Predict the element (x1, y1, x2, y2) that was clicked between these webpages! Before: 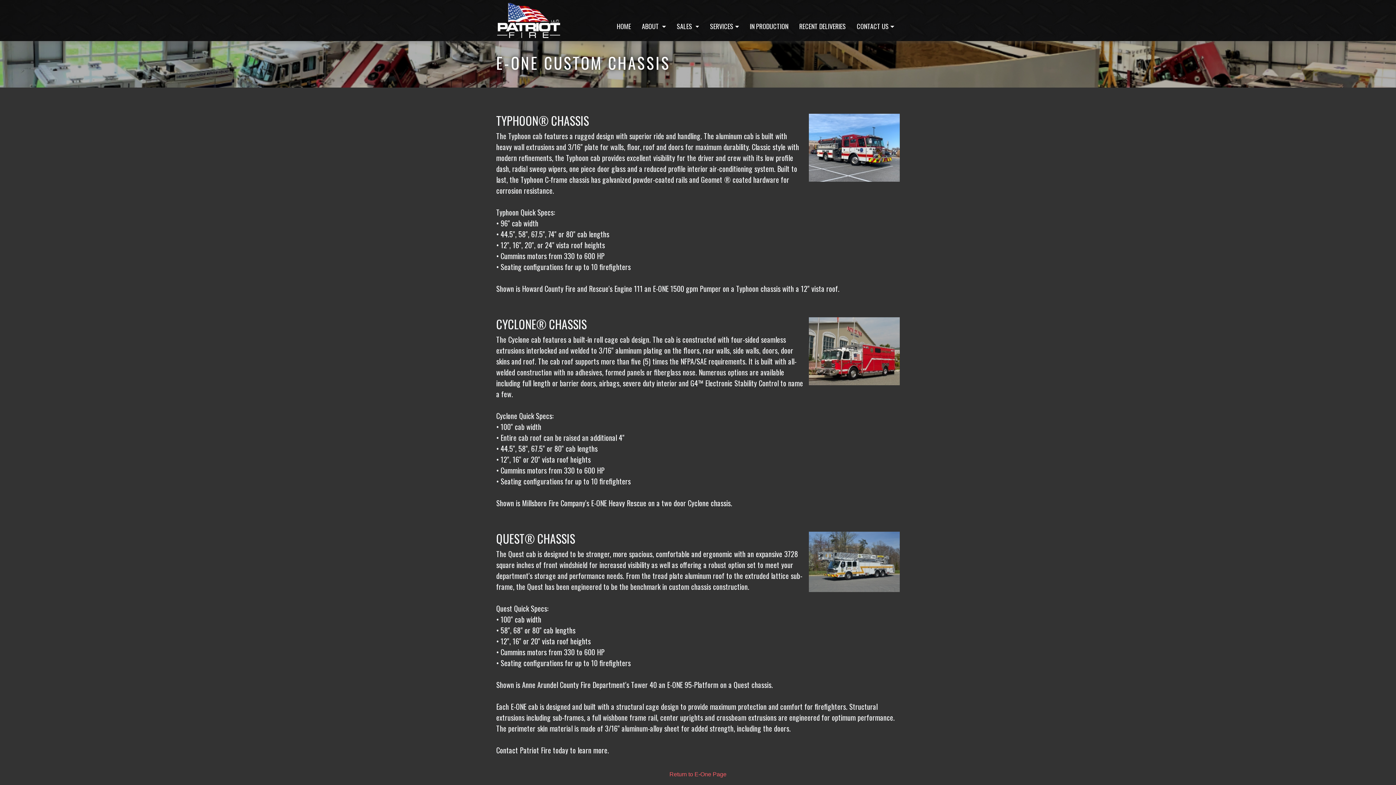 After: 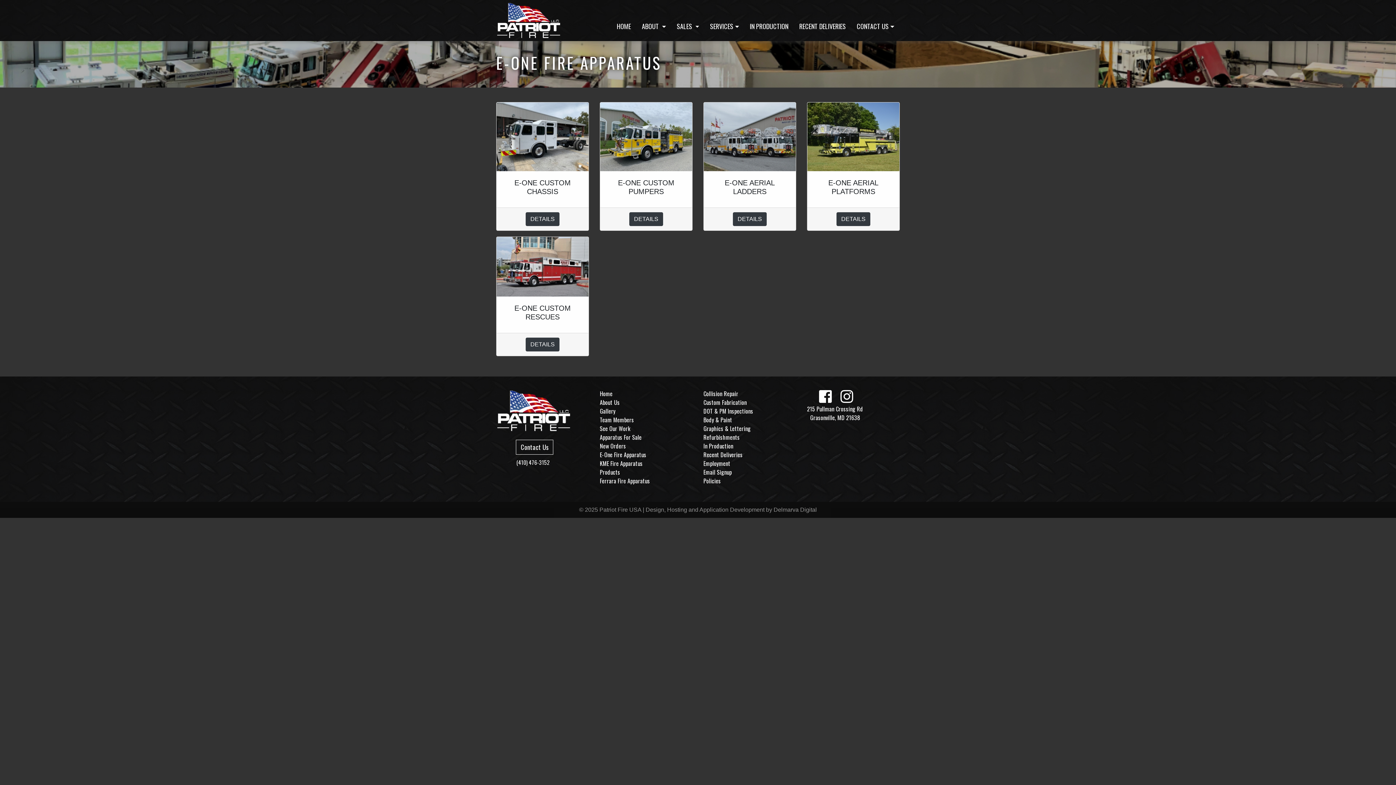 Action: label: Return to E-One Page bbox: (669, 771, 726, 777)